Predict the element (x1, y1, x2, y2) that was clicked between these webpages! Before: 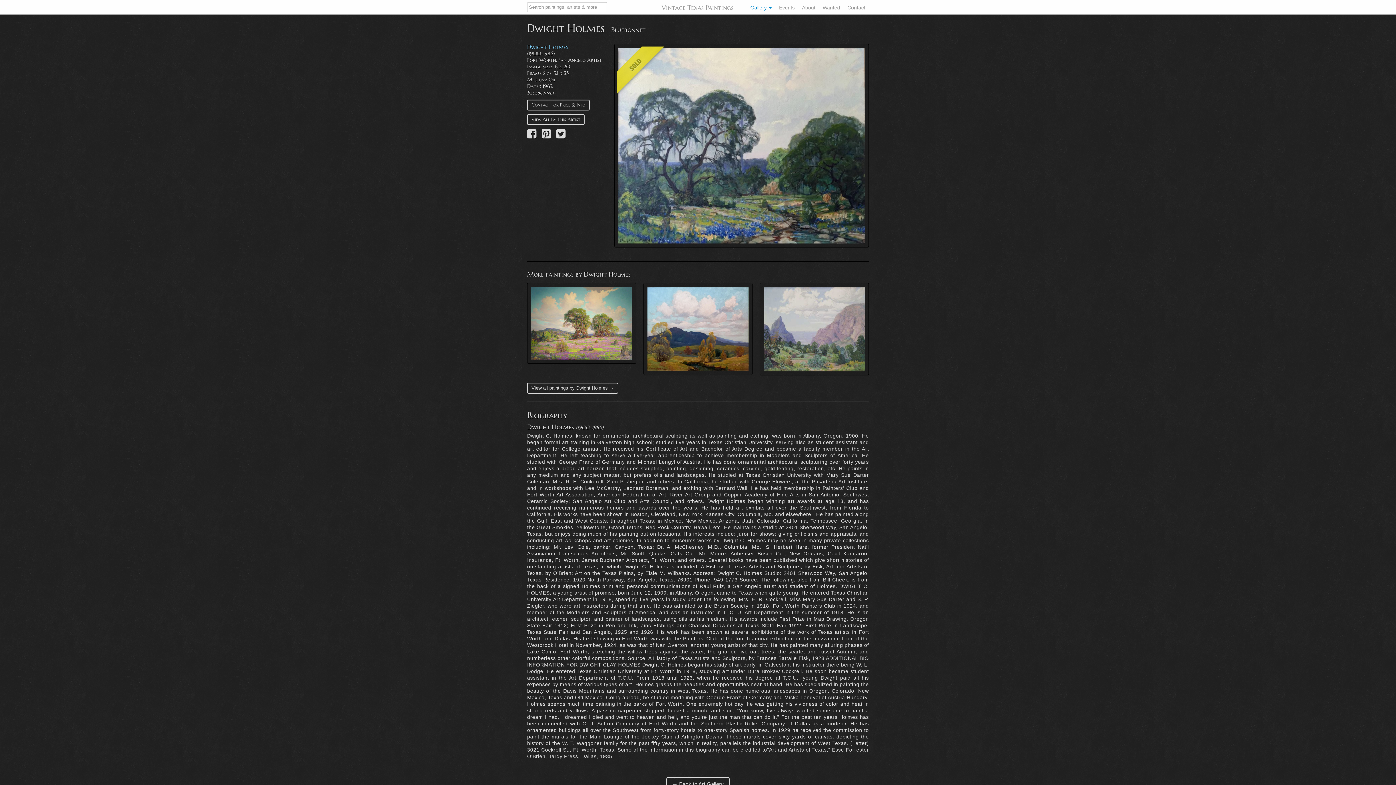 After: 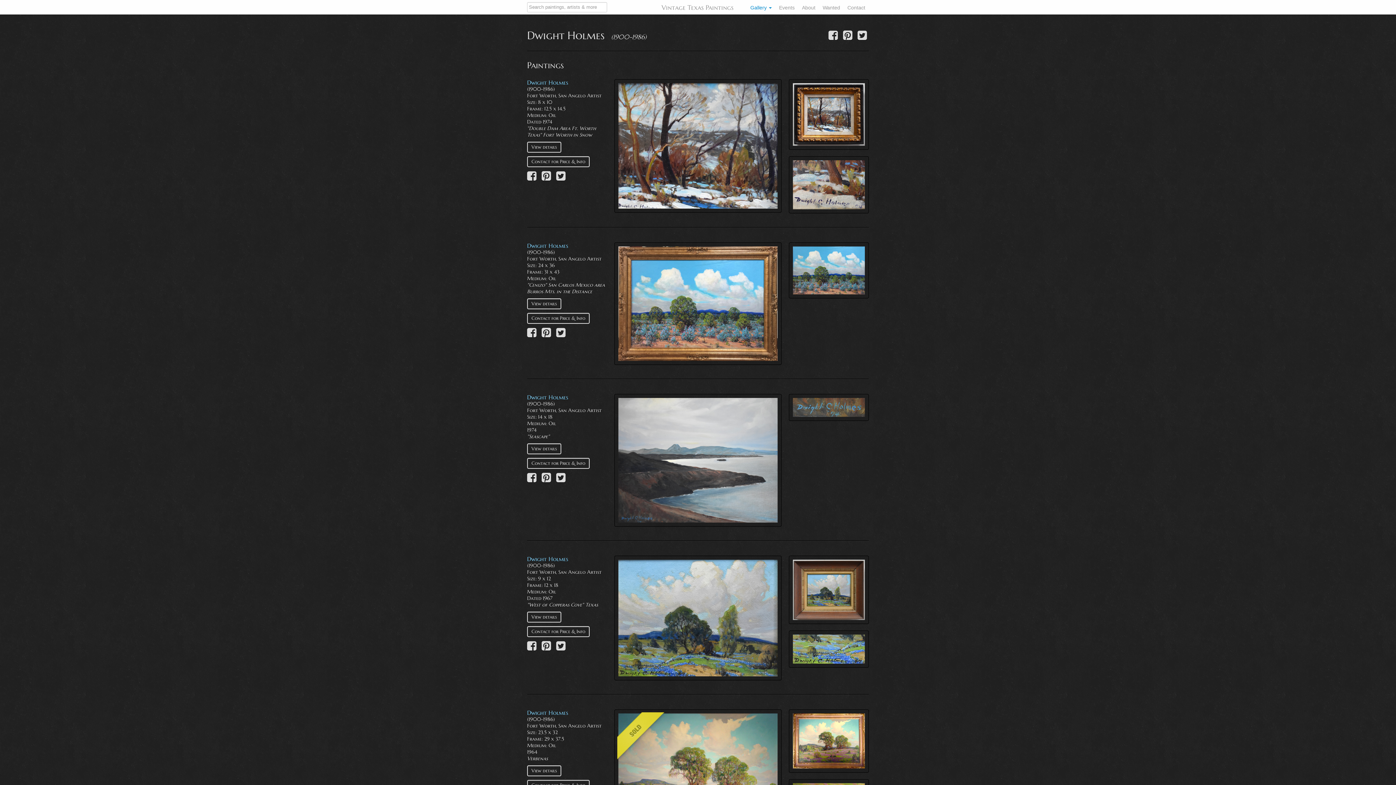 Action: label: Dwight Holmes bbox: (527, 43, 568, 50)